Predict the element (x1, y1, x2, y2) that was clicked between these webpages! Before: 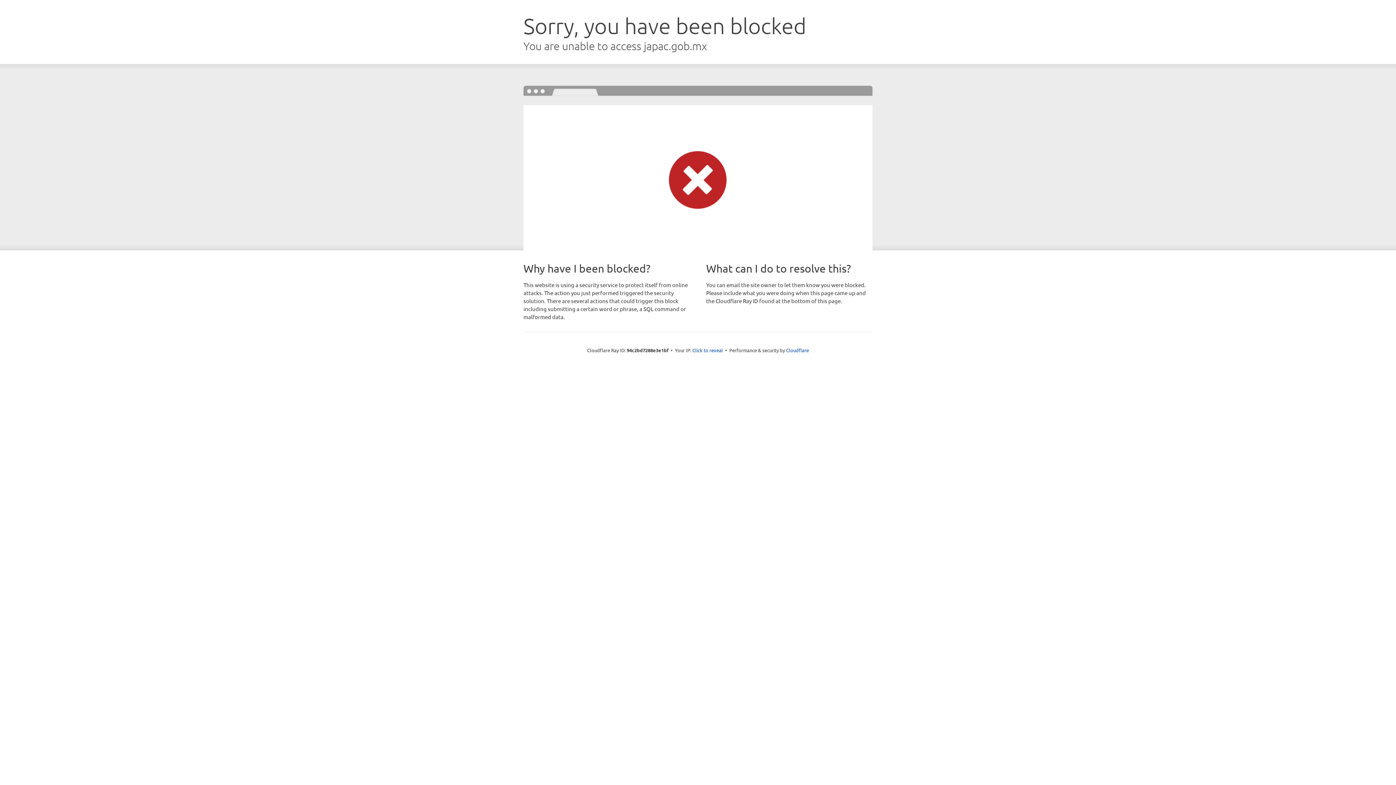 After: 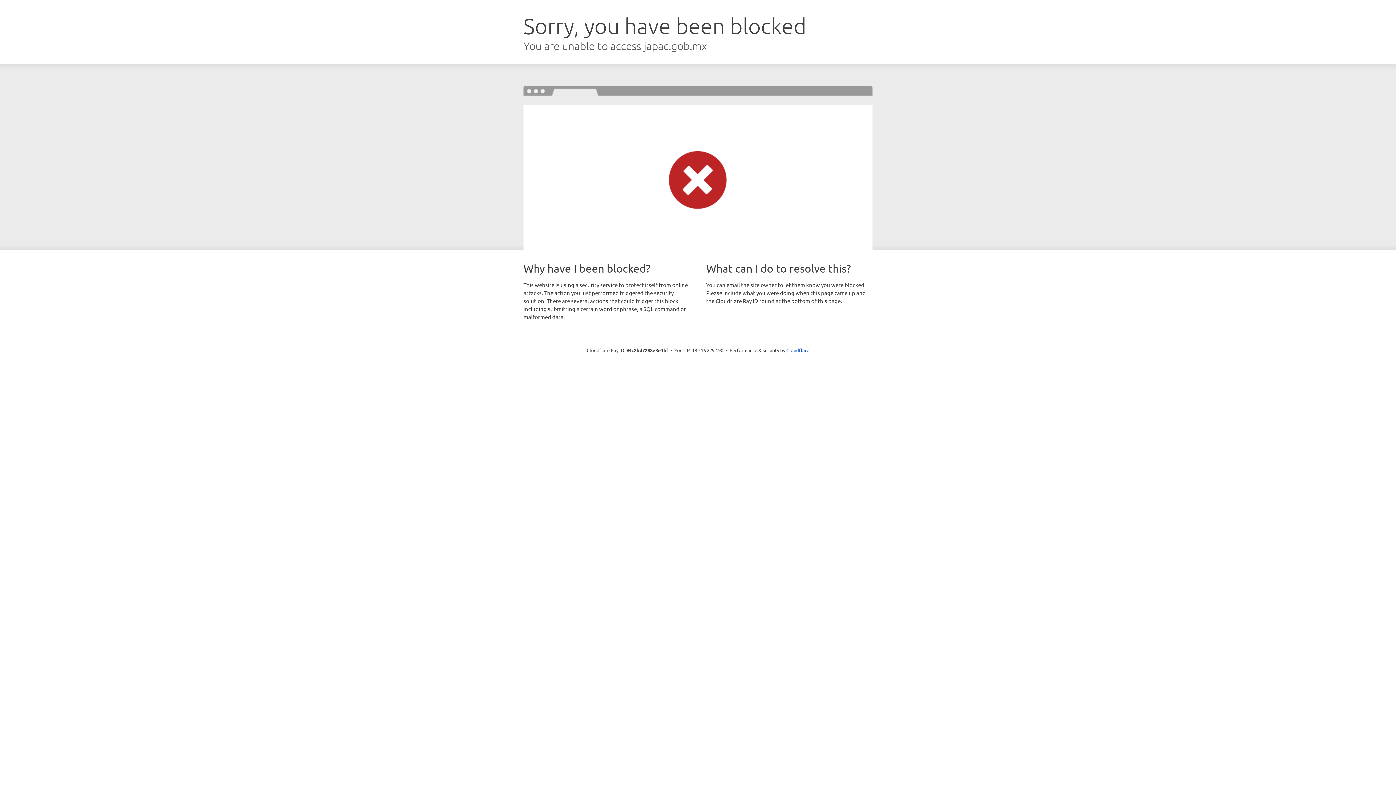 Action: bbox: (692, 346, 723, 353) label: Click to reveal